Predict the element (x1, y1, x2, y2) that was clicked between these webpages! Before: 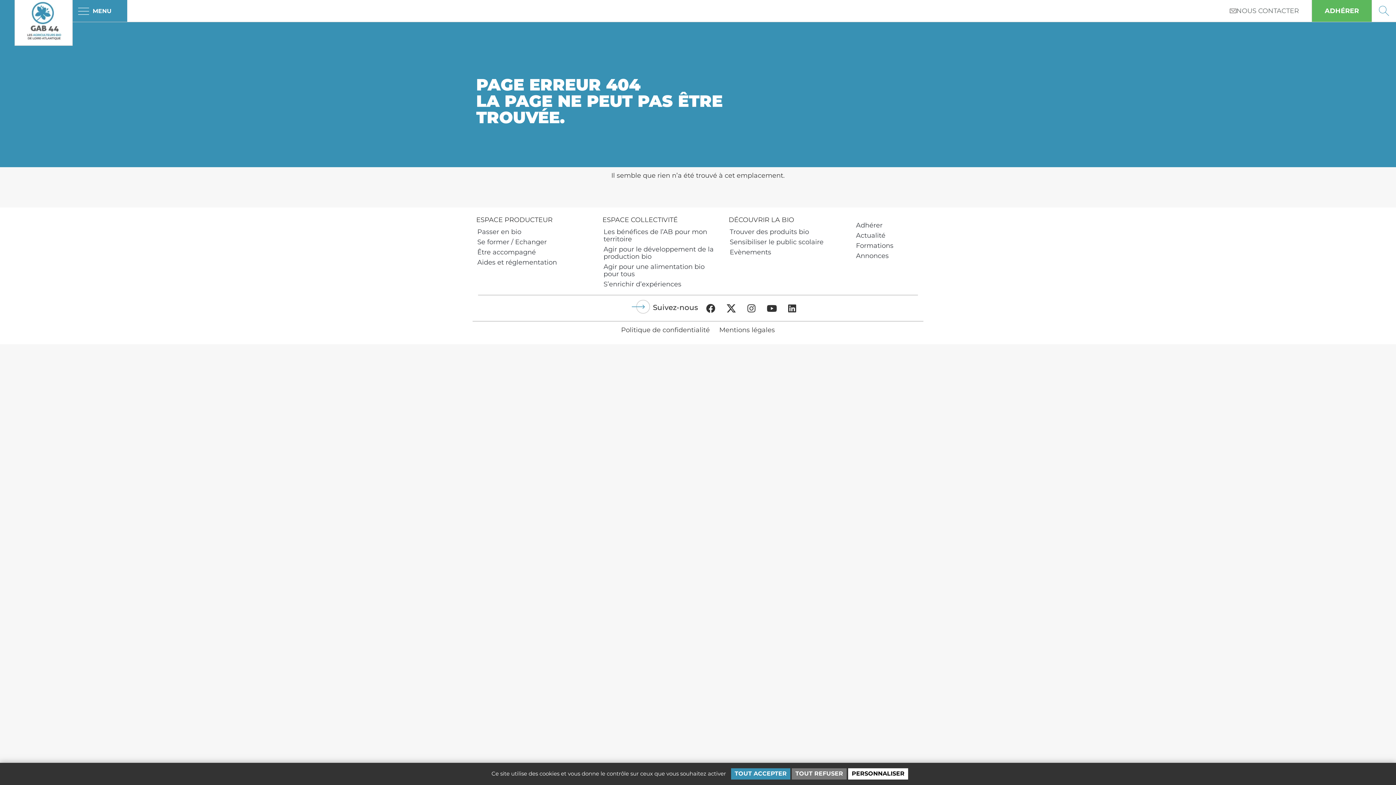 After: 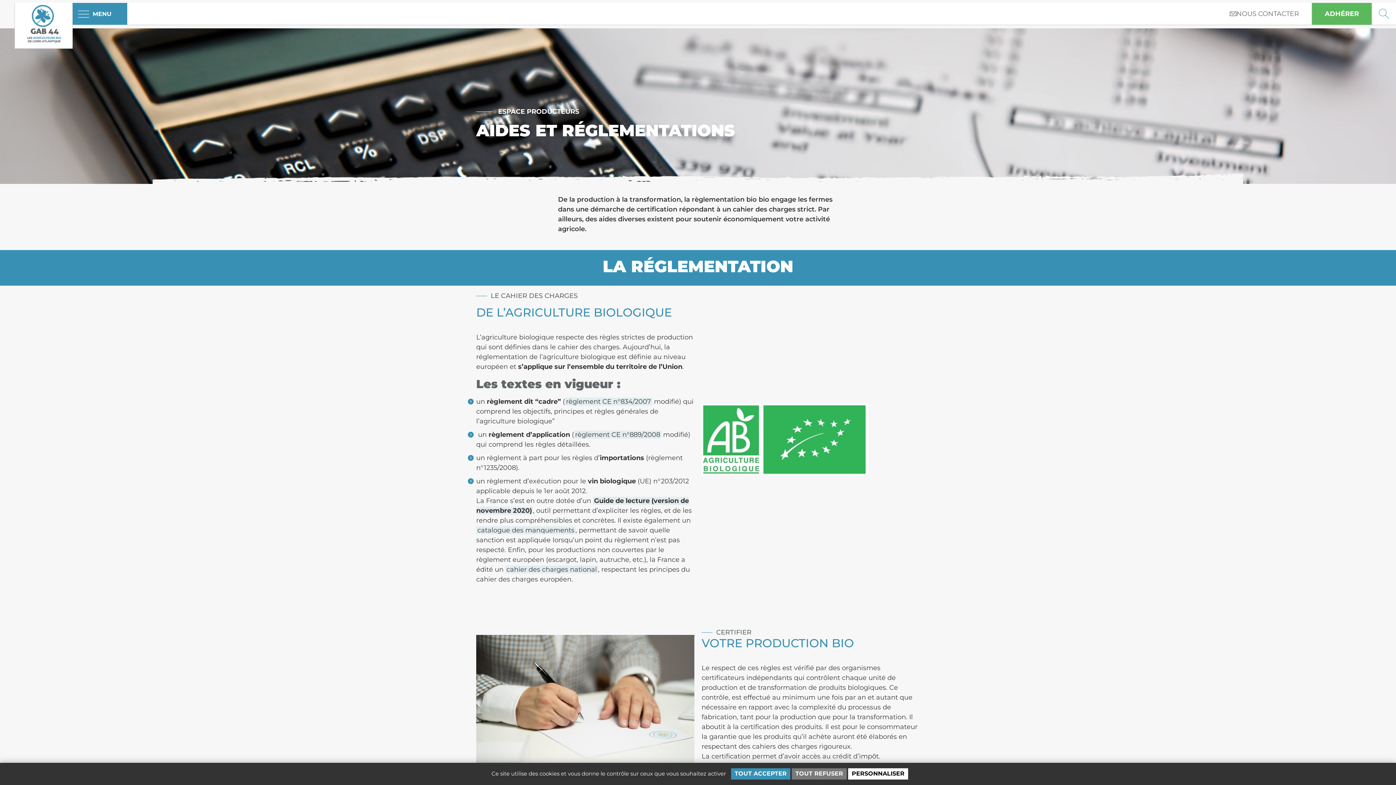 Action: bbox: (476, 257, 595, 267) label: Aides et réglementation